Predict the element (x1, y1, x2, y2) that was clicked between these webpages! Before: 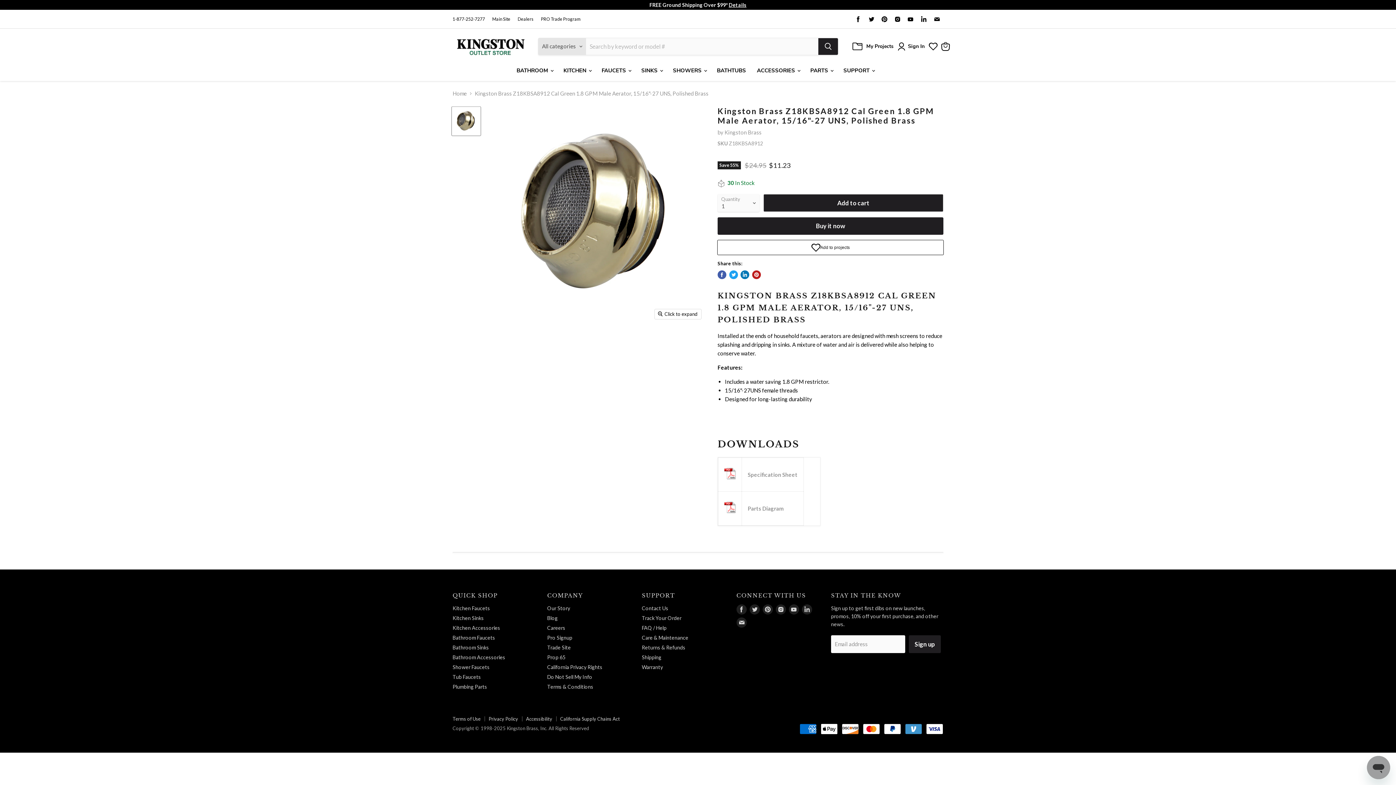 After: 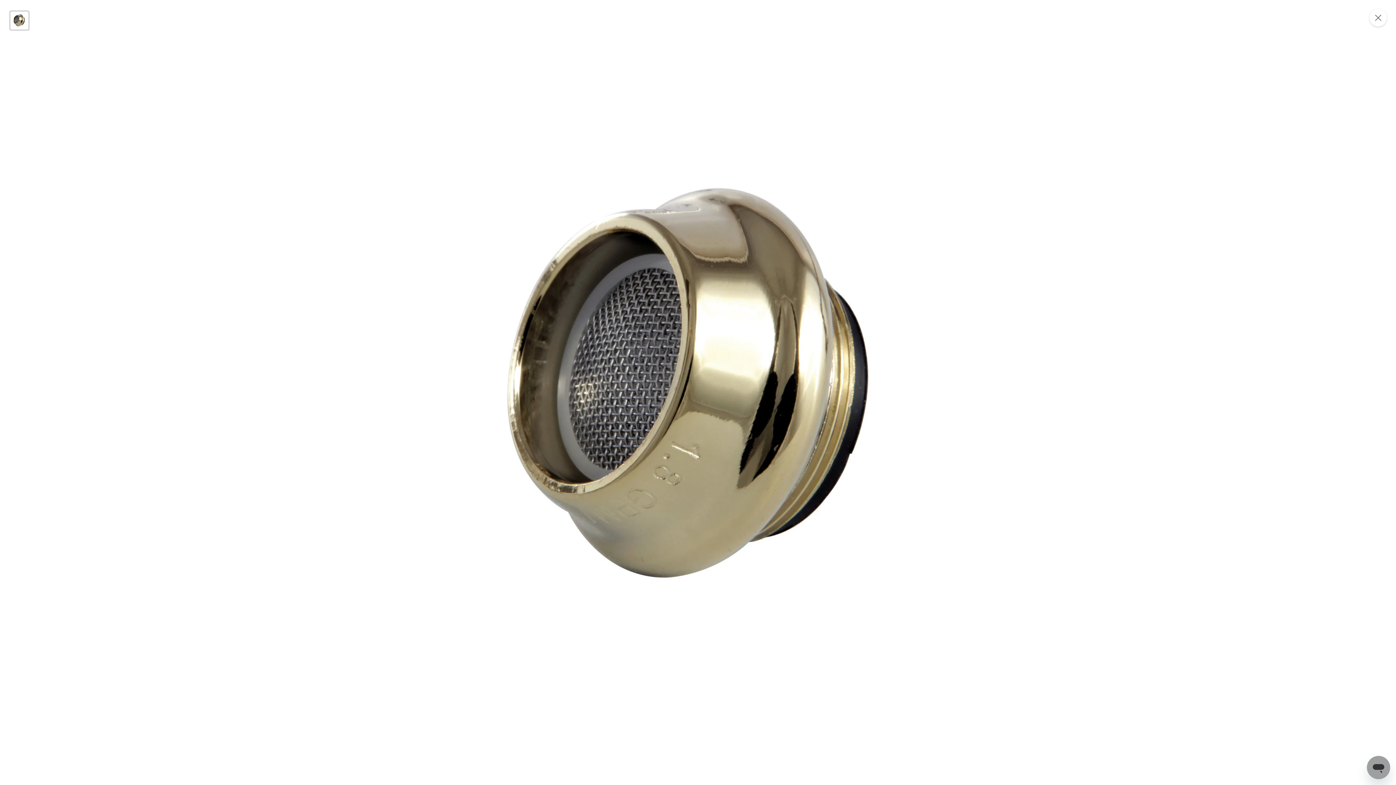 Action: bbox: (654, 309, 701, 319) label: Click to expand